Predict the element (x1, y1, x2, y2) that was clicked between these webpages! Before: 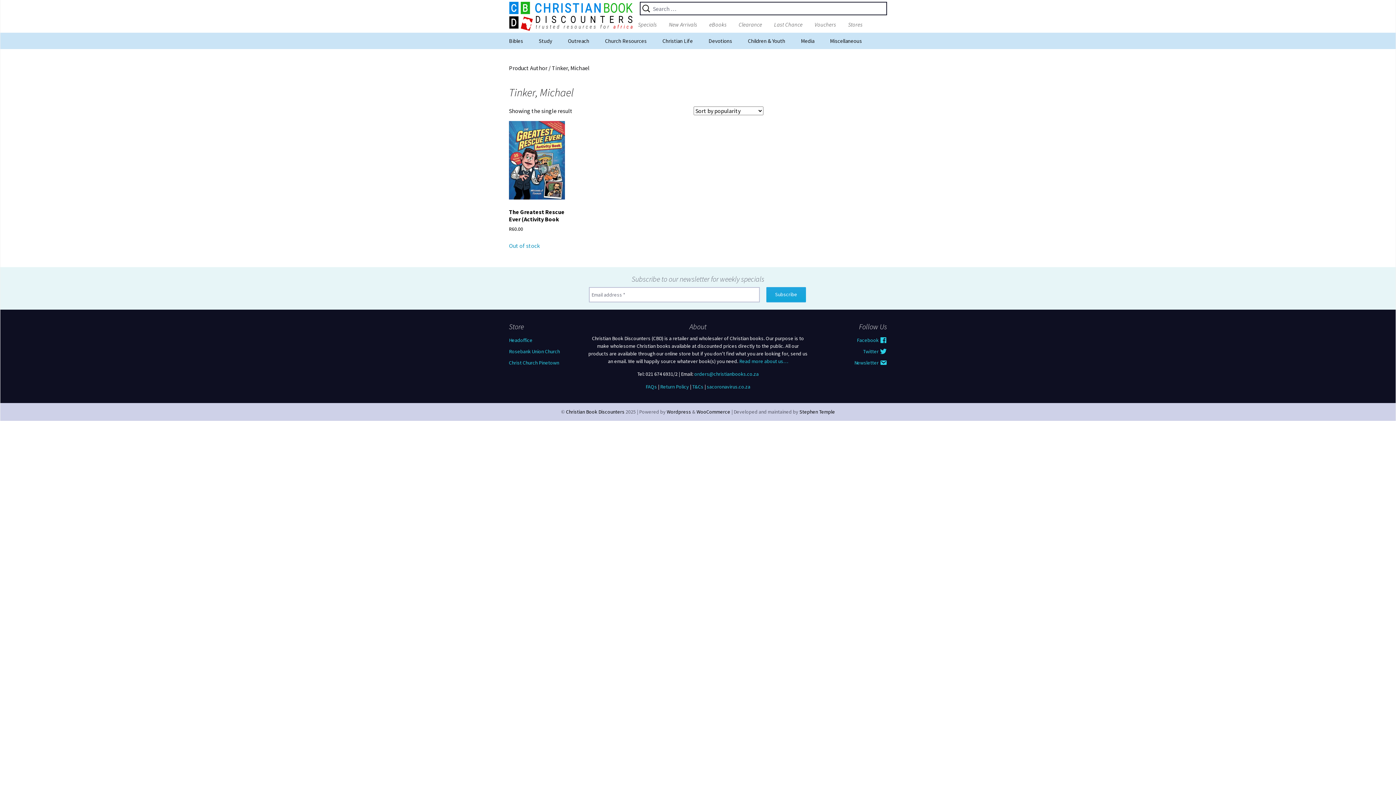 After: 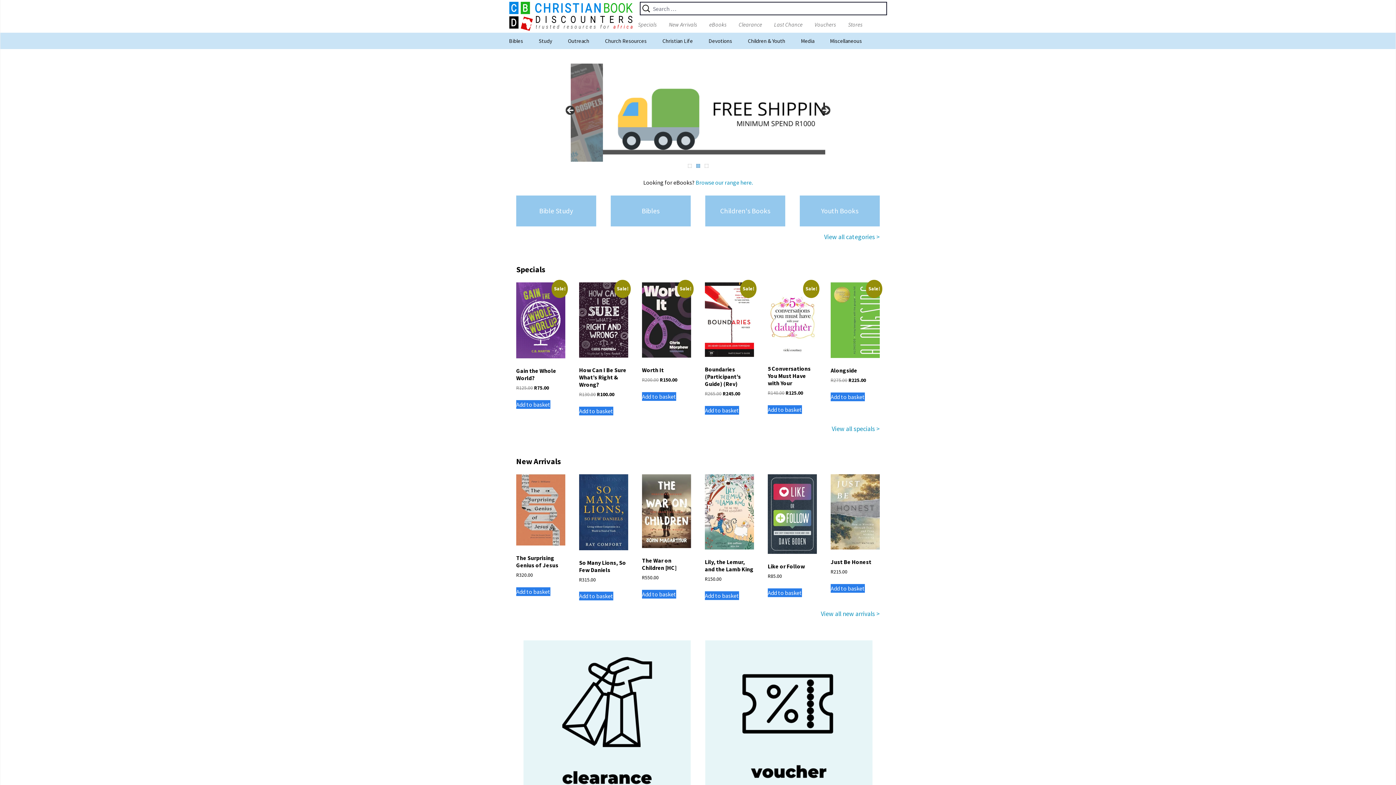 Action: bbox: (509, 1, 633, 30)